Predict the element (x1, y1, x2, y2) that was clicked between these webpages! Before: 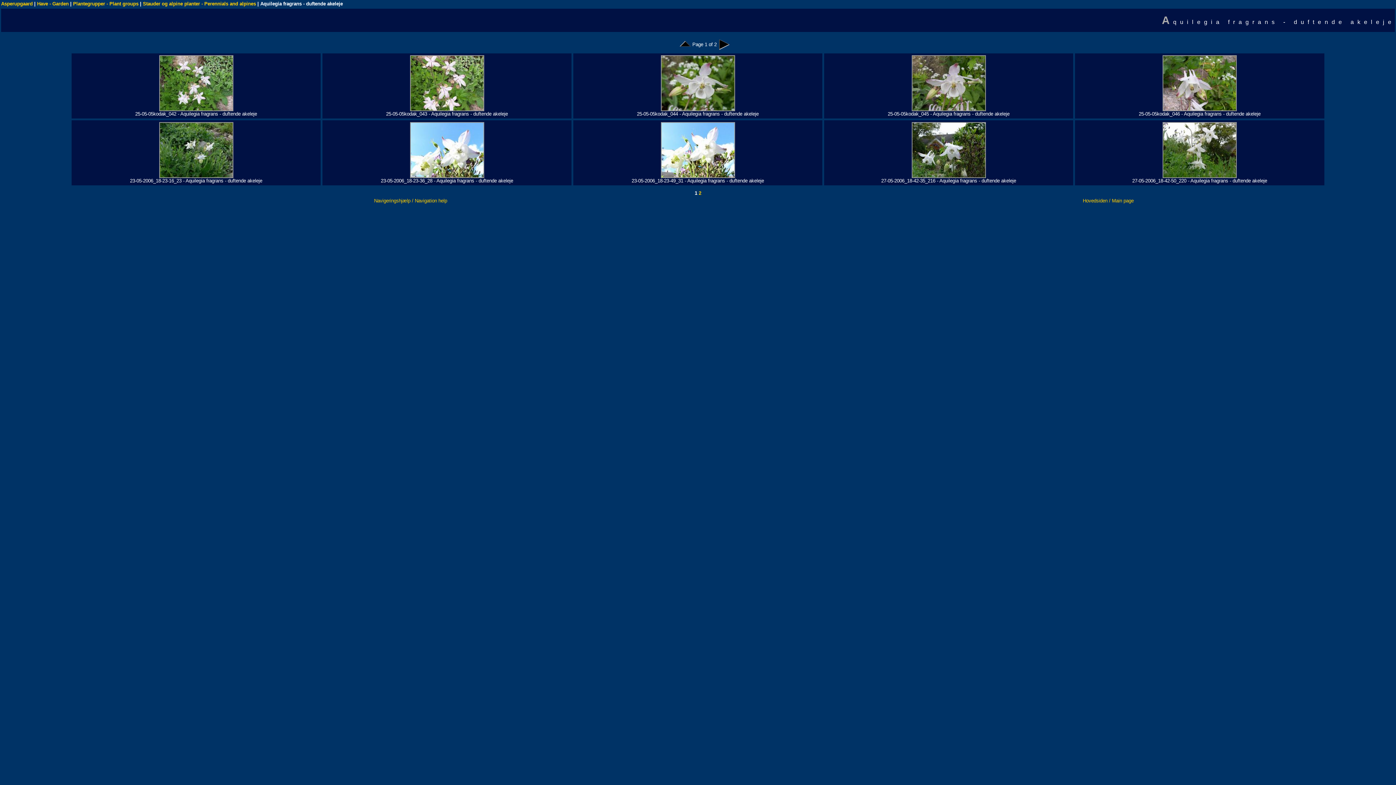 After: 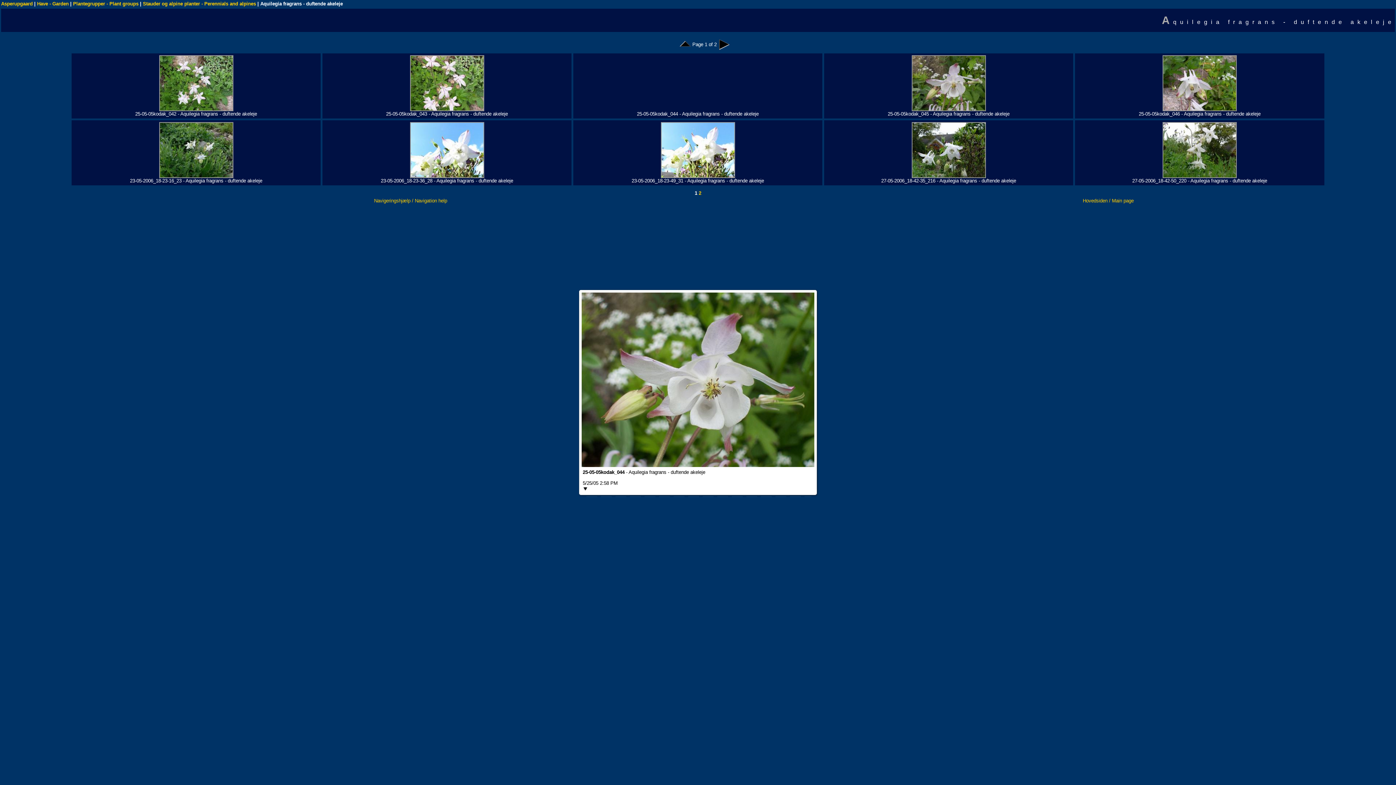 Action: bbox: (660, 106, 735, 112)